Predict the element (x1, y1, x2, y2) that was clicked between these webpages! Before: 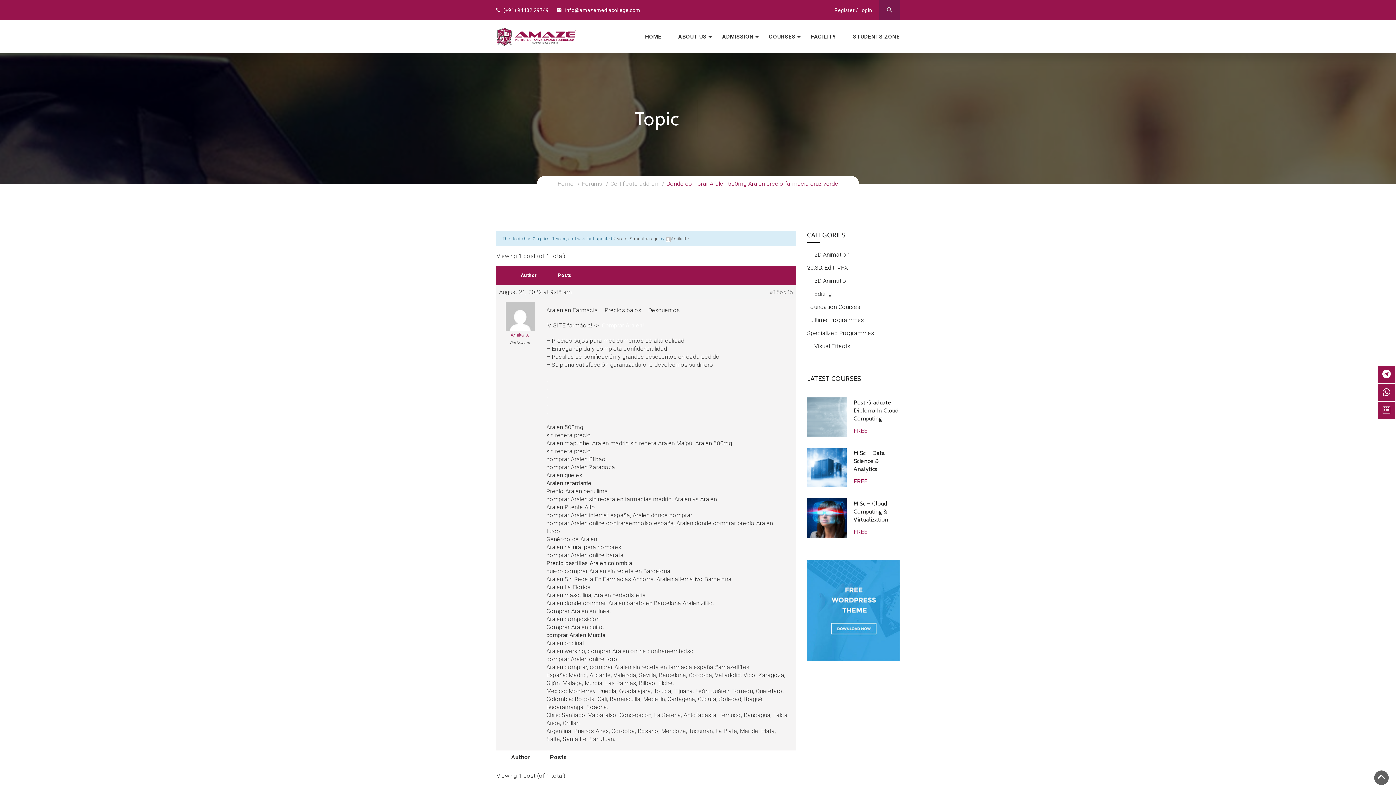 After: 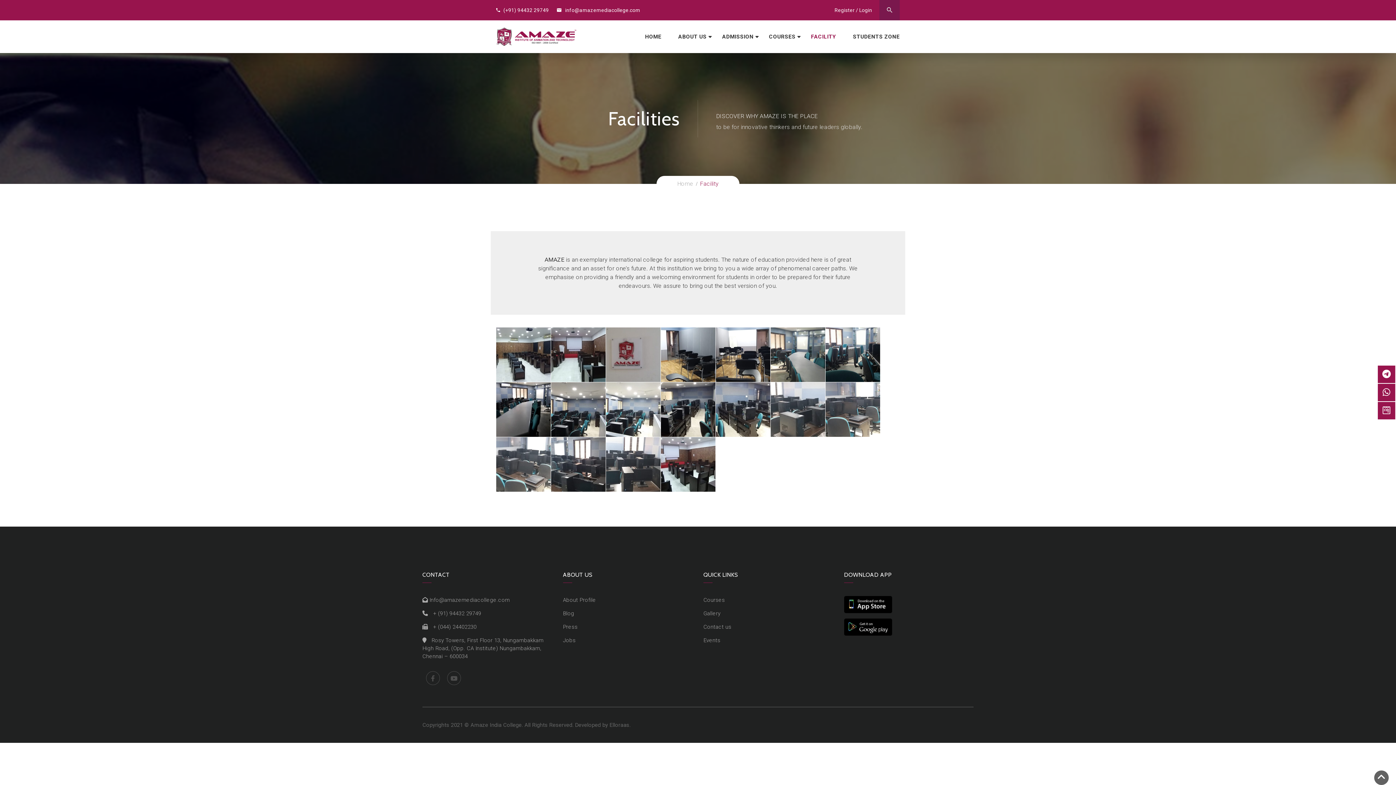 Action: bbox: (802, 24, 844, 49) label: FACILITY